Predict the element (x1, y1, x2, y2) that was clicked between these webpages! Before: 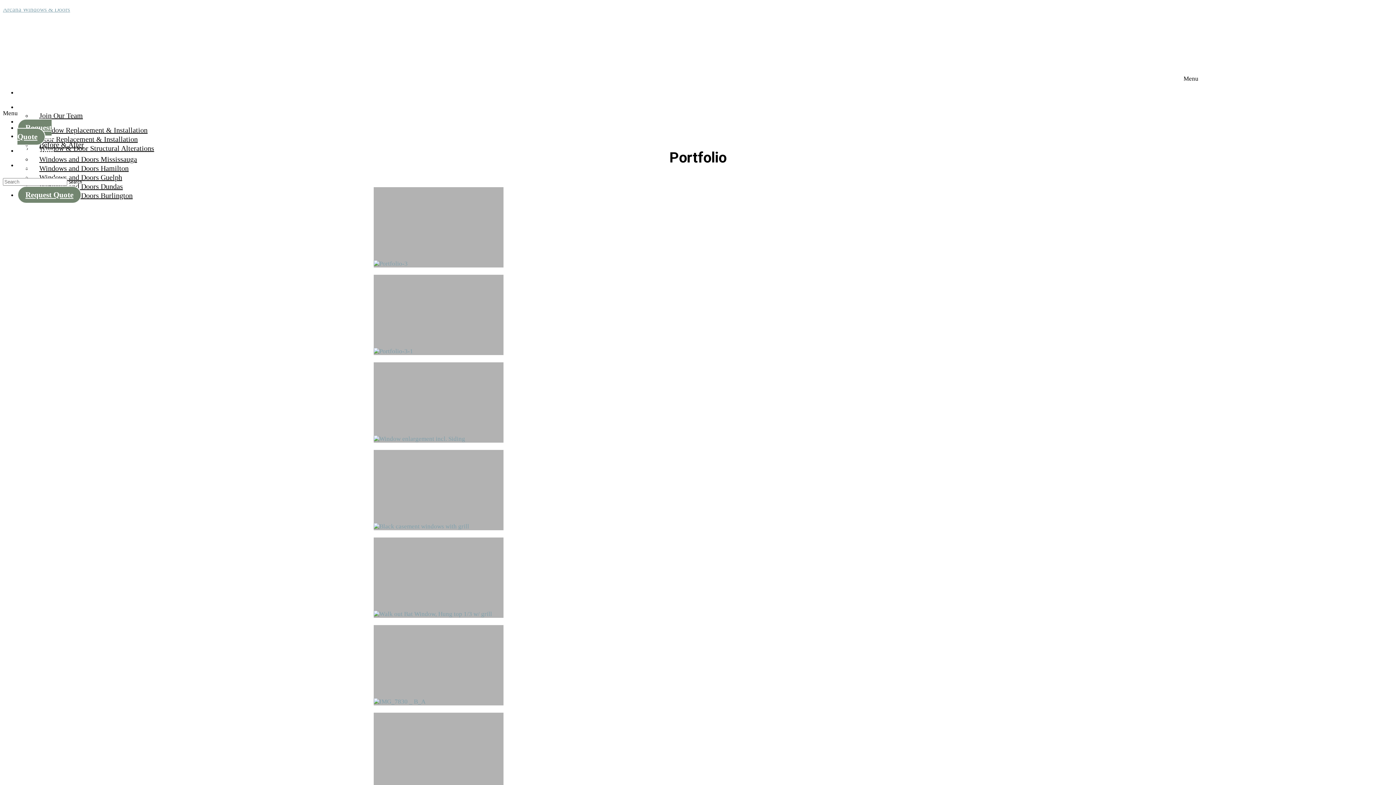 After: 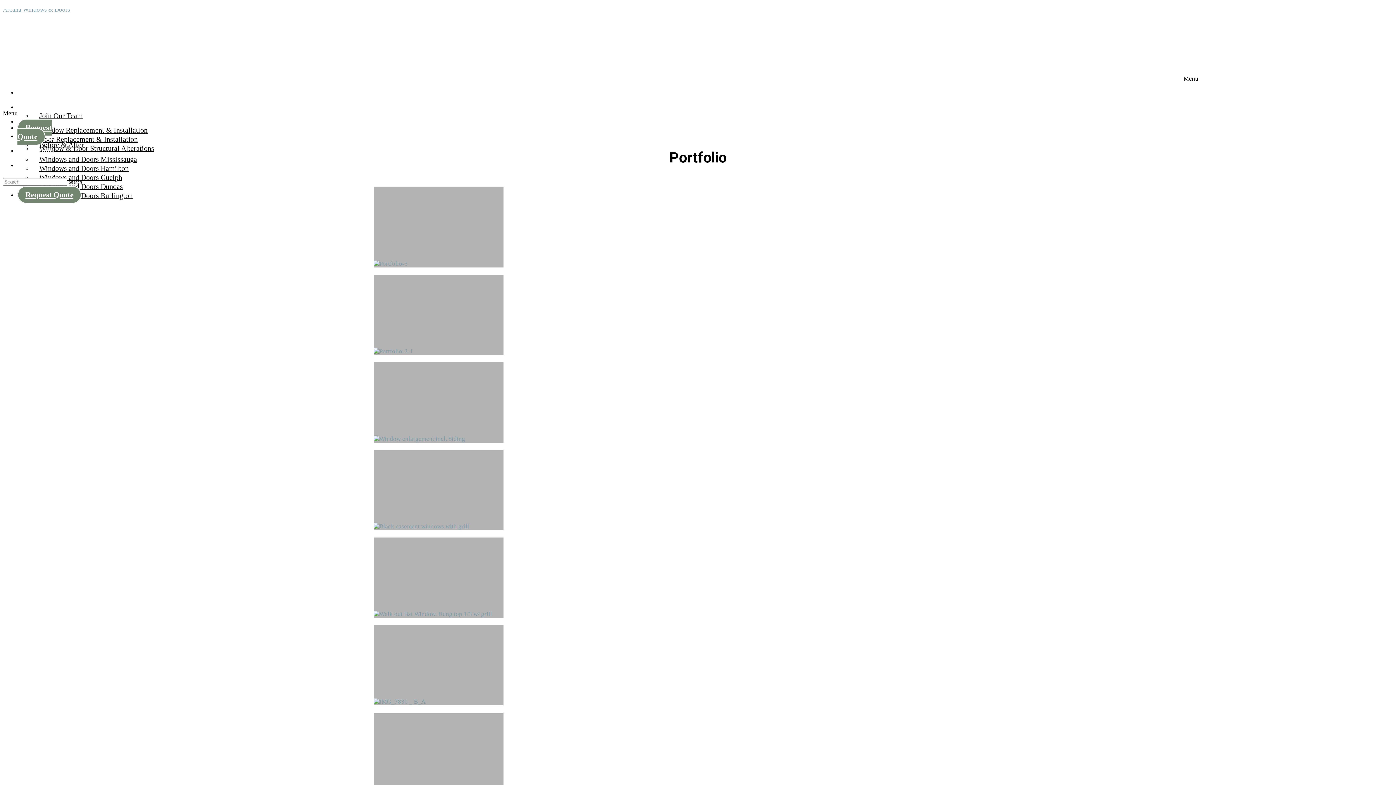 Action: bbox: (2, 69, 166, 76)